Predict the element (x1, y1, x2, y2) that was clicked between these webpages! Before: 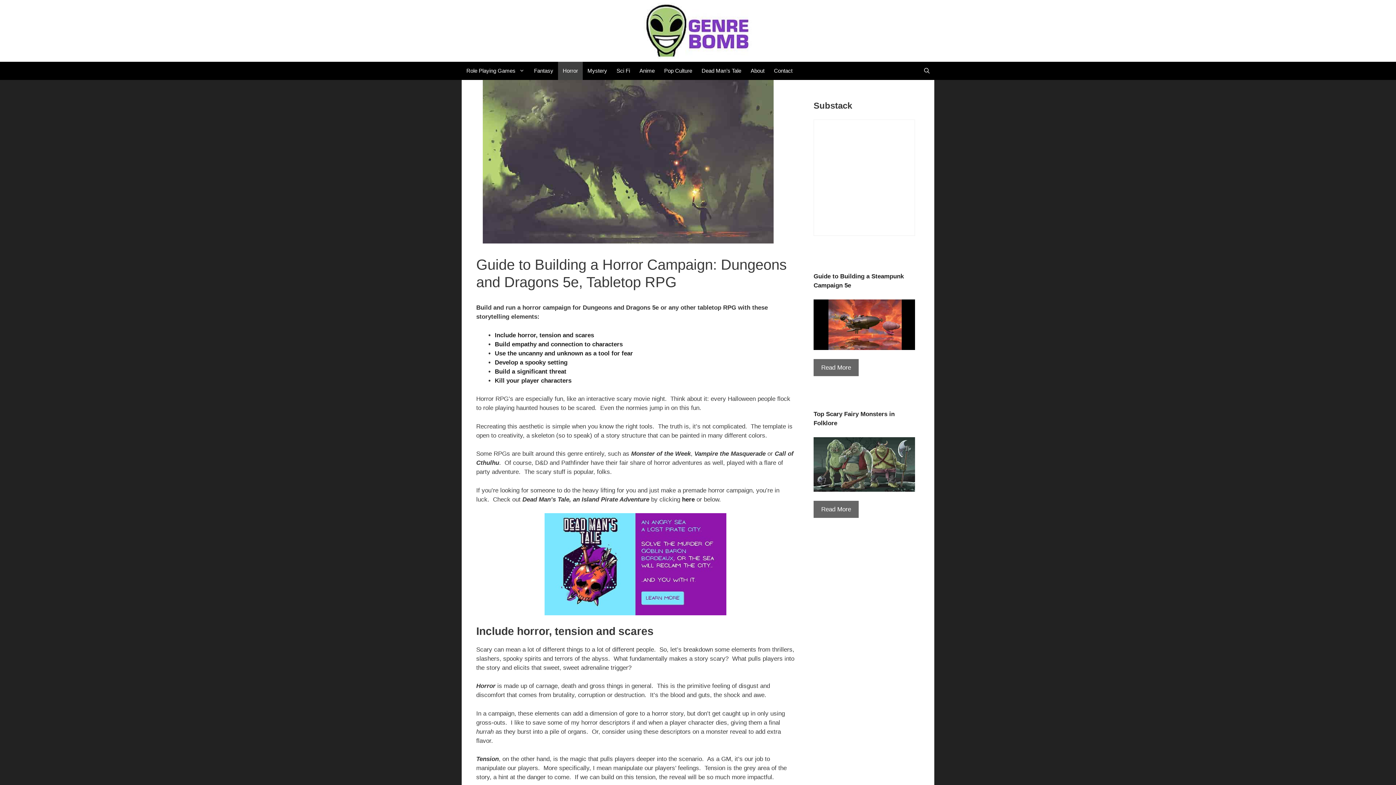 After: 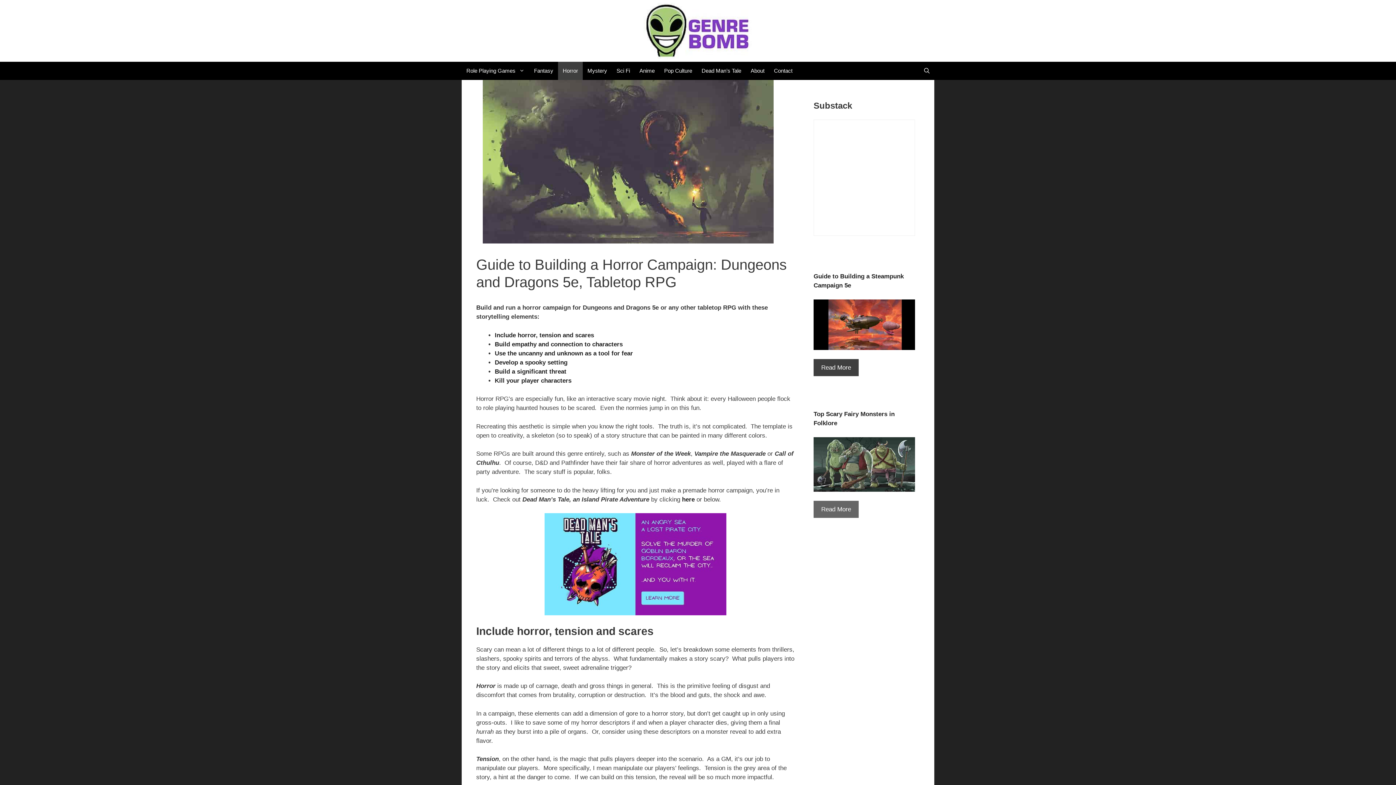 Action: label: Read More bbox: (813, 364, 858, 371)